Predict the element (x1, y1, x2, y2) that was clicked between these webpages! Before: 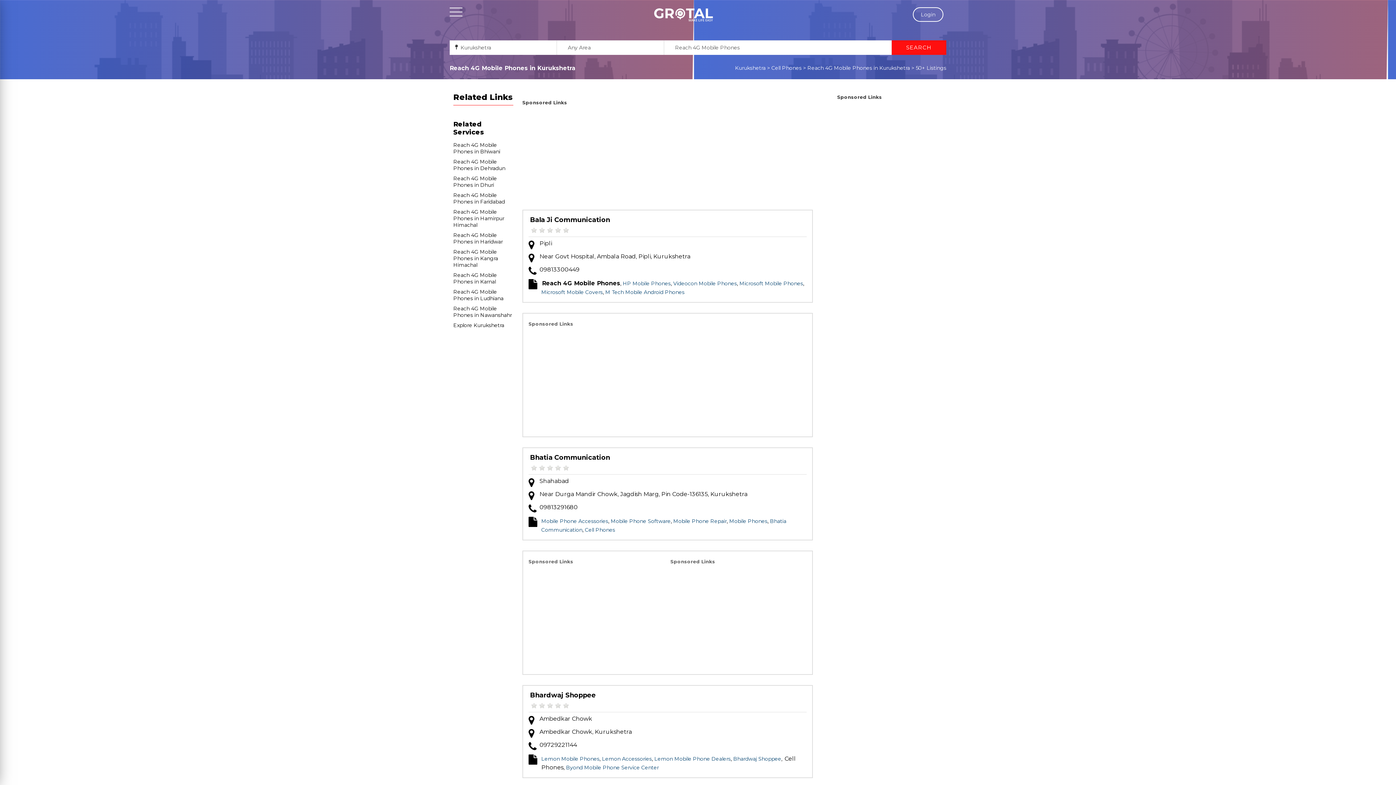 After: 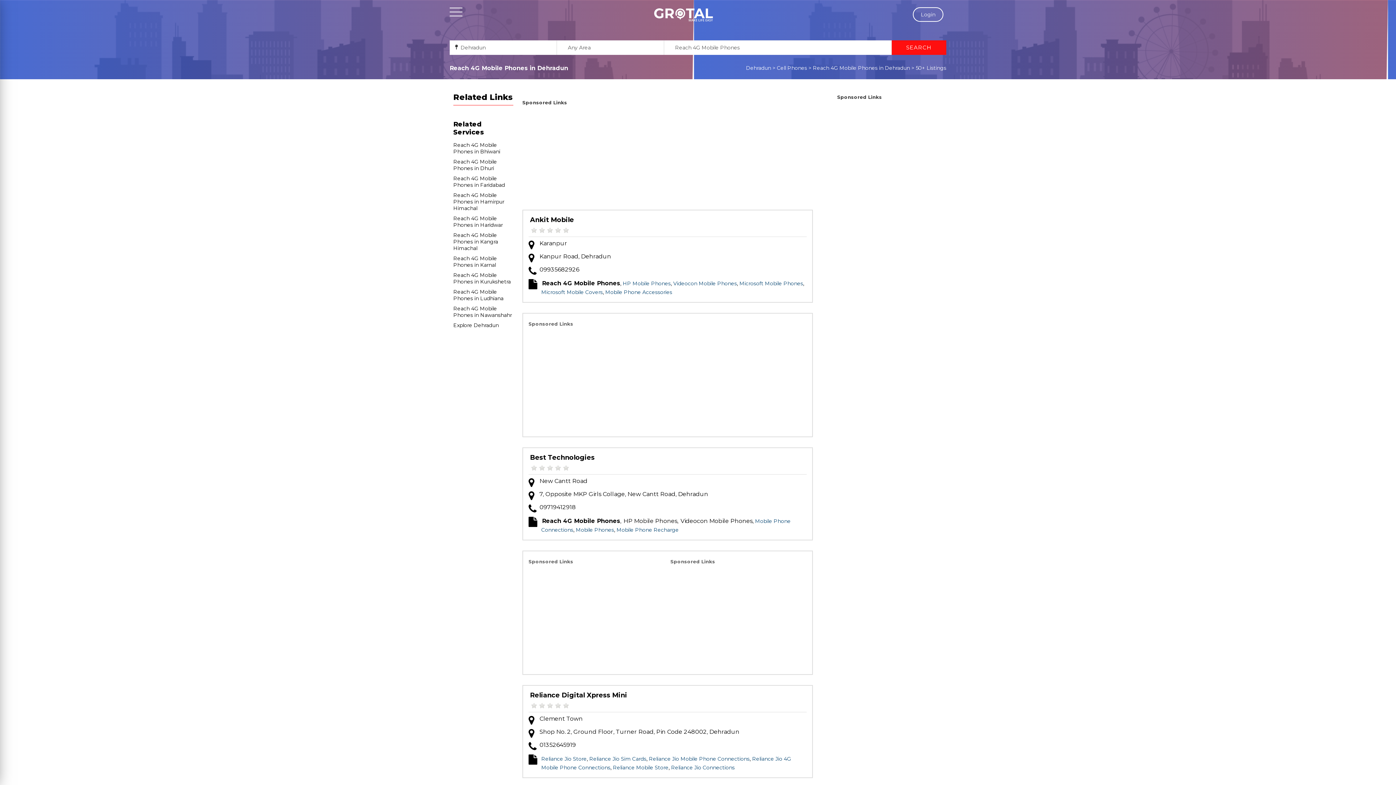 Action: label: Reach 4G Mobile Phones in Dehradun bbox: (453, 158, 505, 171)